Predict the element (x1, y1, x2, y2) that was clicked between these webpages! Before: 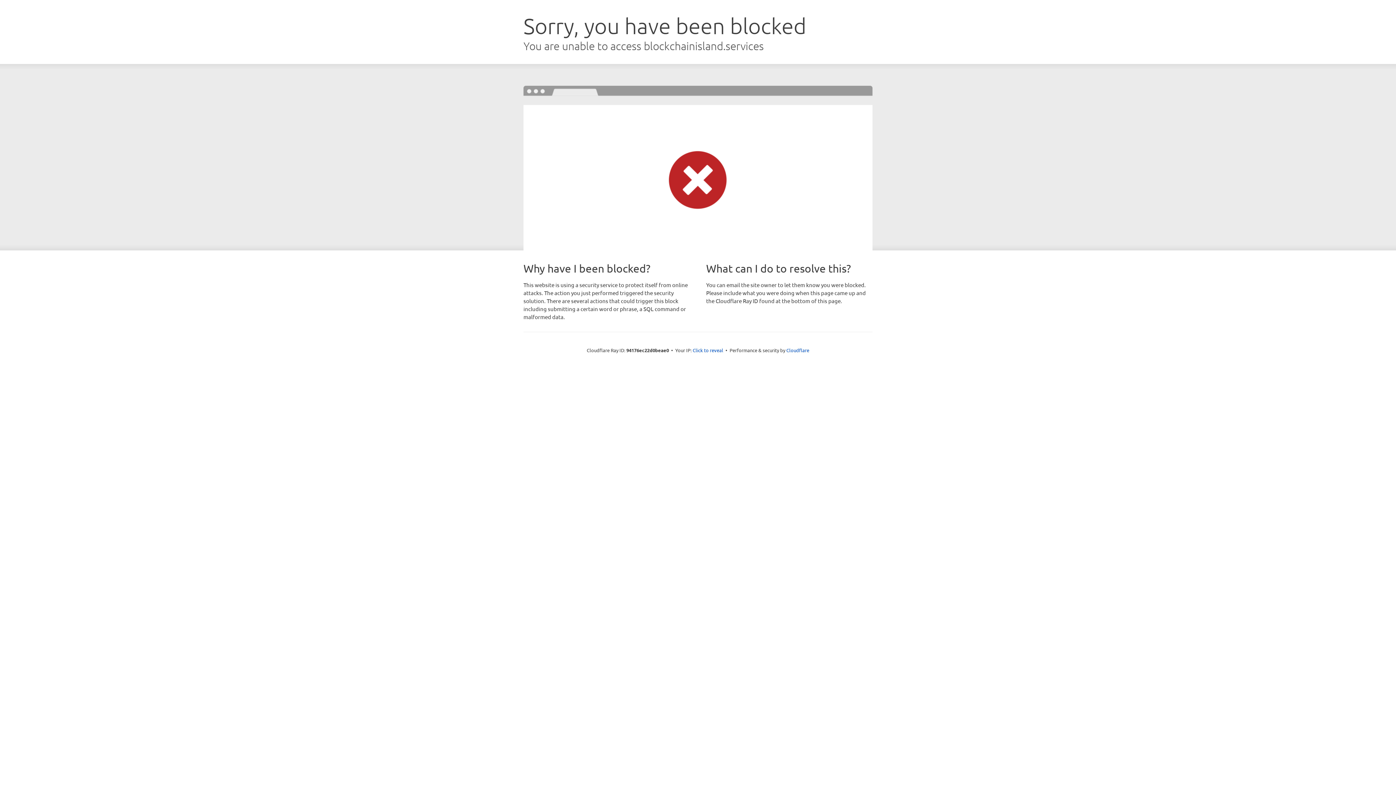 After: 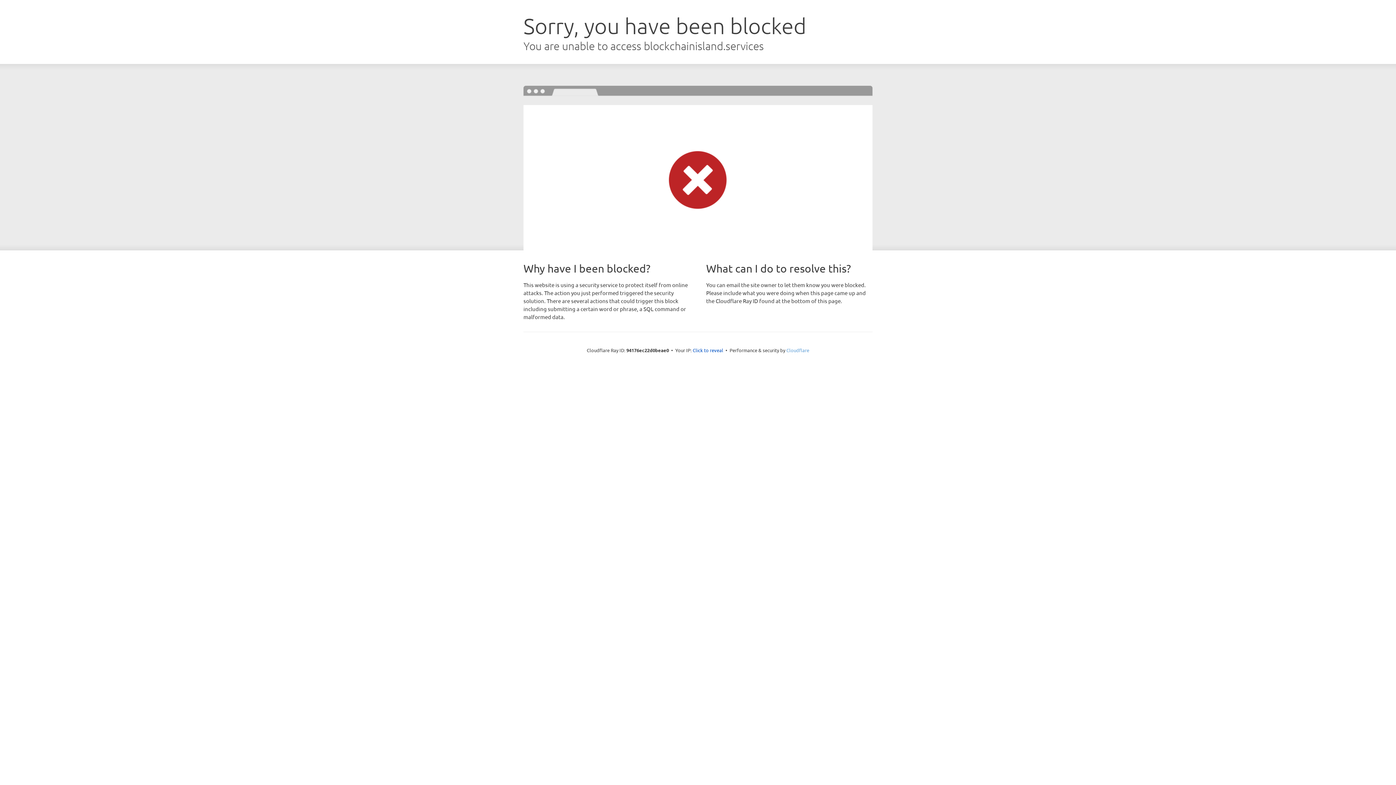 Action: bbox: (786, 347, 809, 353) label: Cloudflare